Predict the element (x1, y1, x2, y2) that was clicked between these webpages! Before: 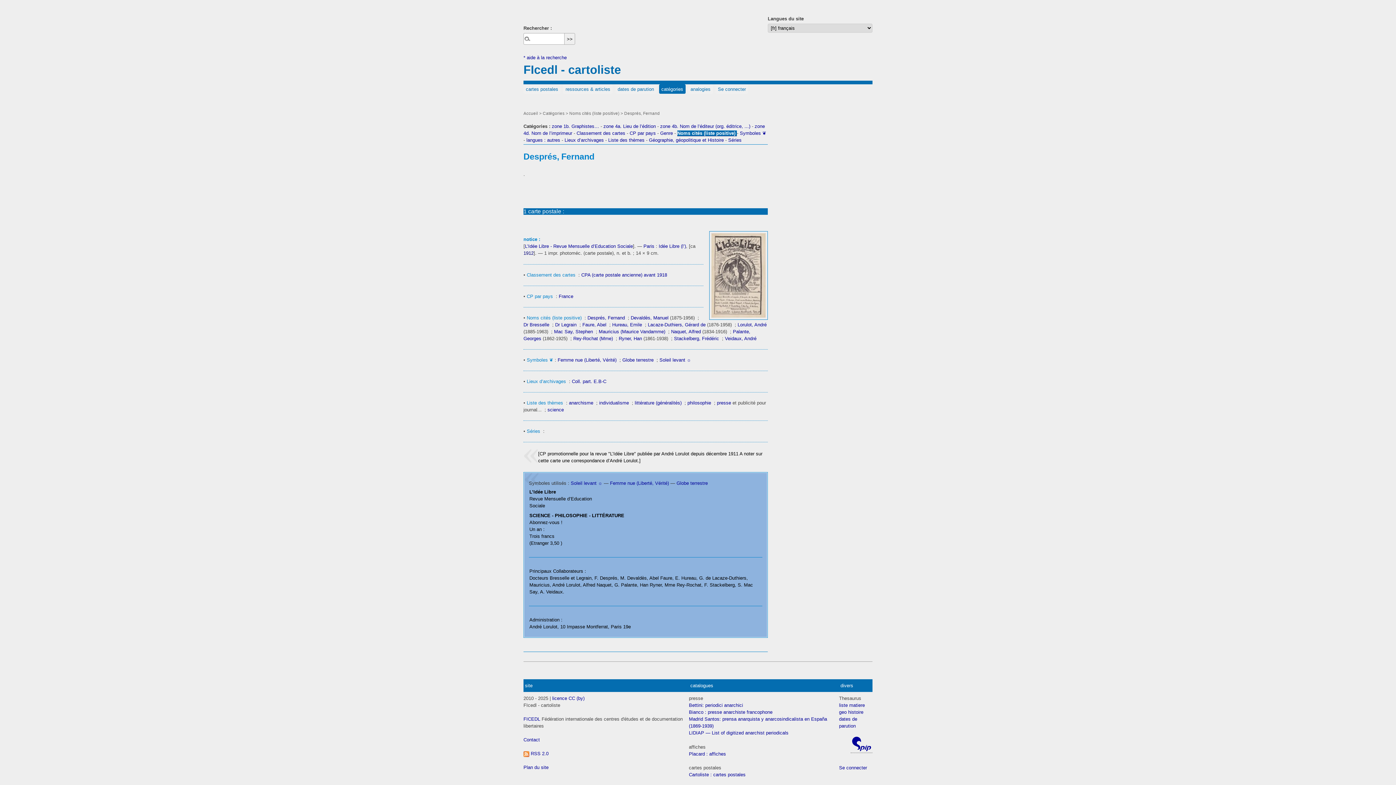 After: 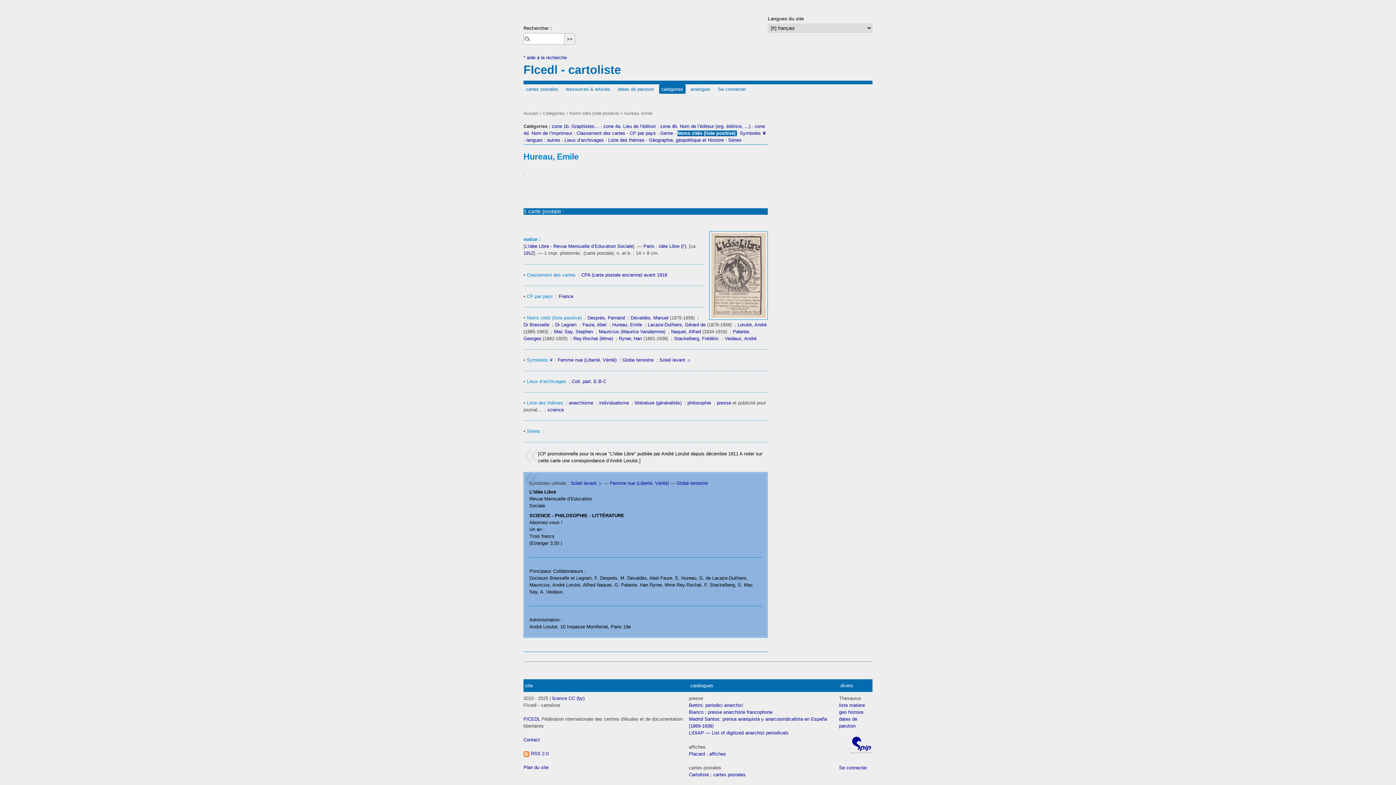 Action: bbox: (612, 322, 642, 327) label: Hureau, Emile